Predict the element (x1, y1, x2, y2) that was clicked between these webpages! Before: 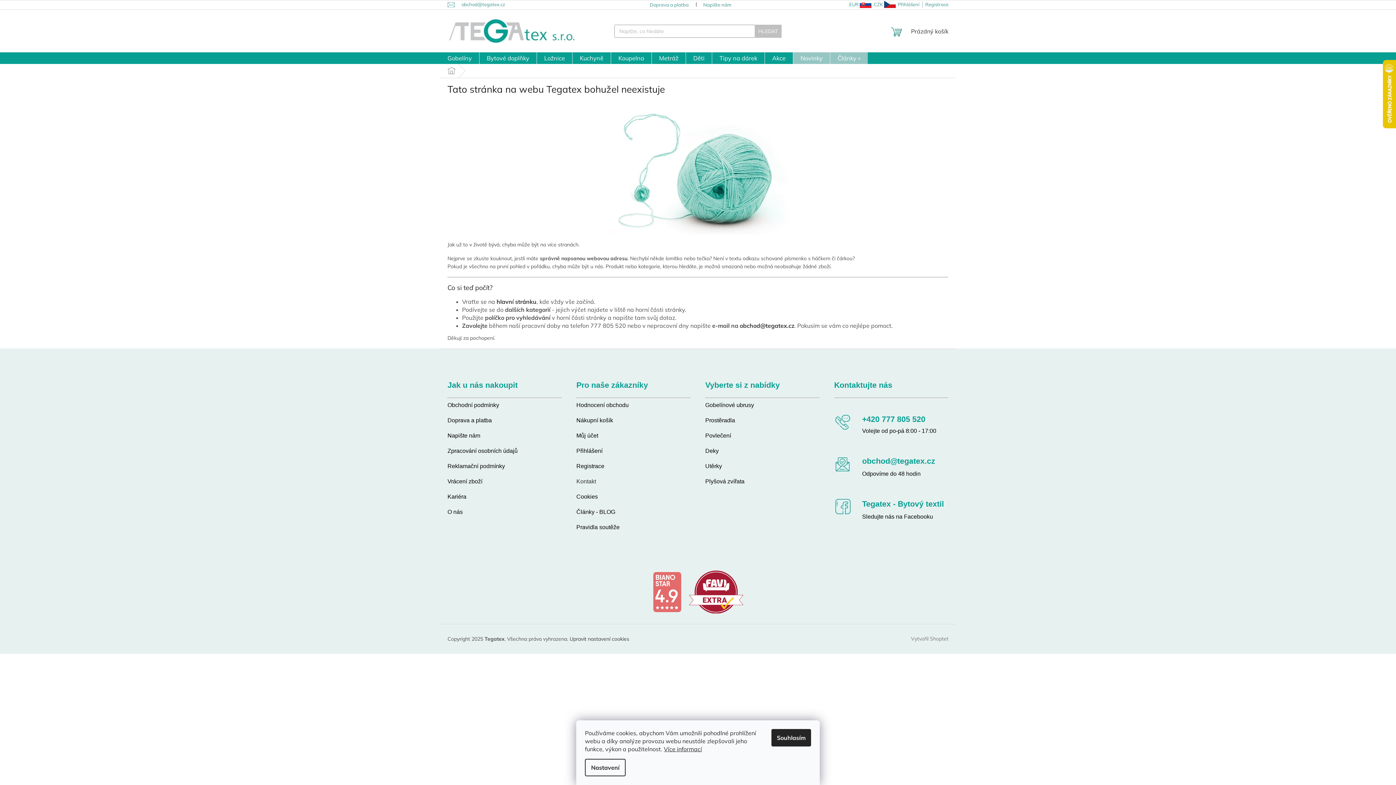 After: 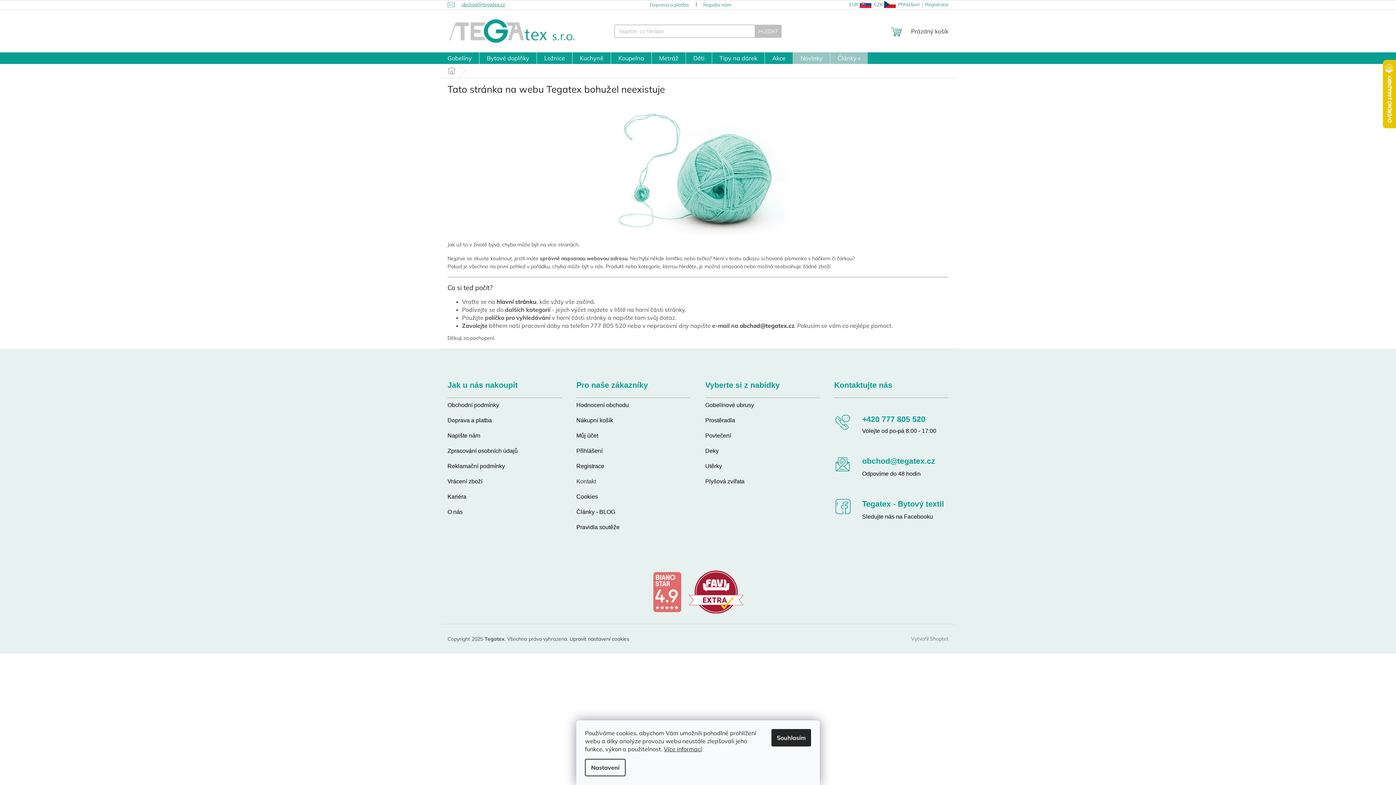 Action: bbox: (447, 1, 512, 7) label: obchod@tegatex.cz